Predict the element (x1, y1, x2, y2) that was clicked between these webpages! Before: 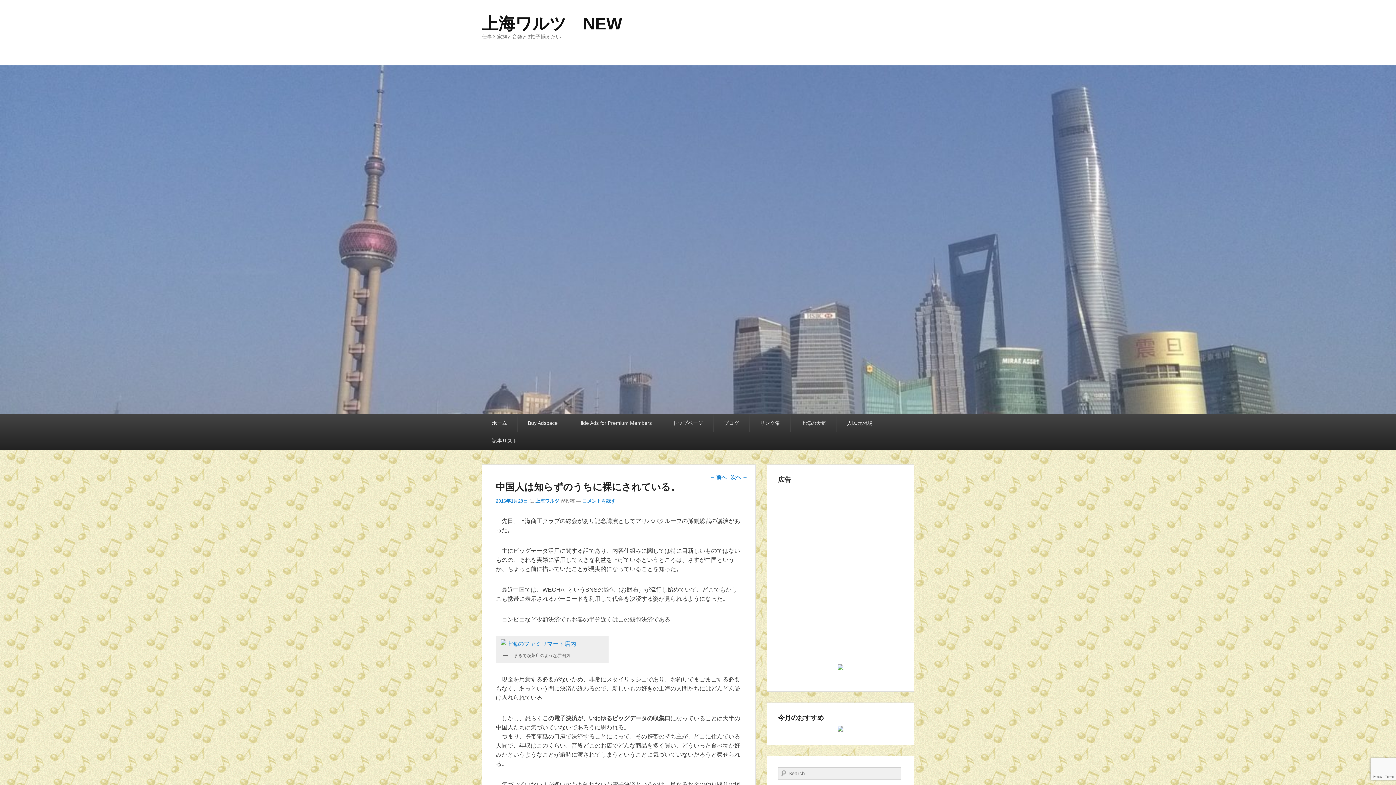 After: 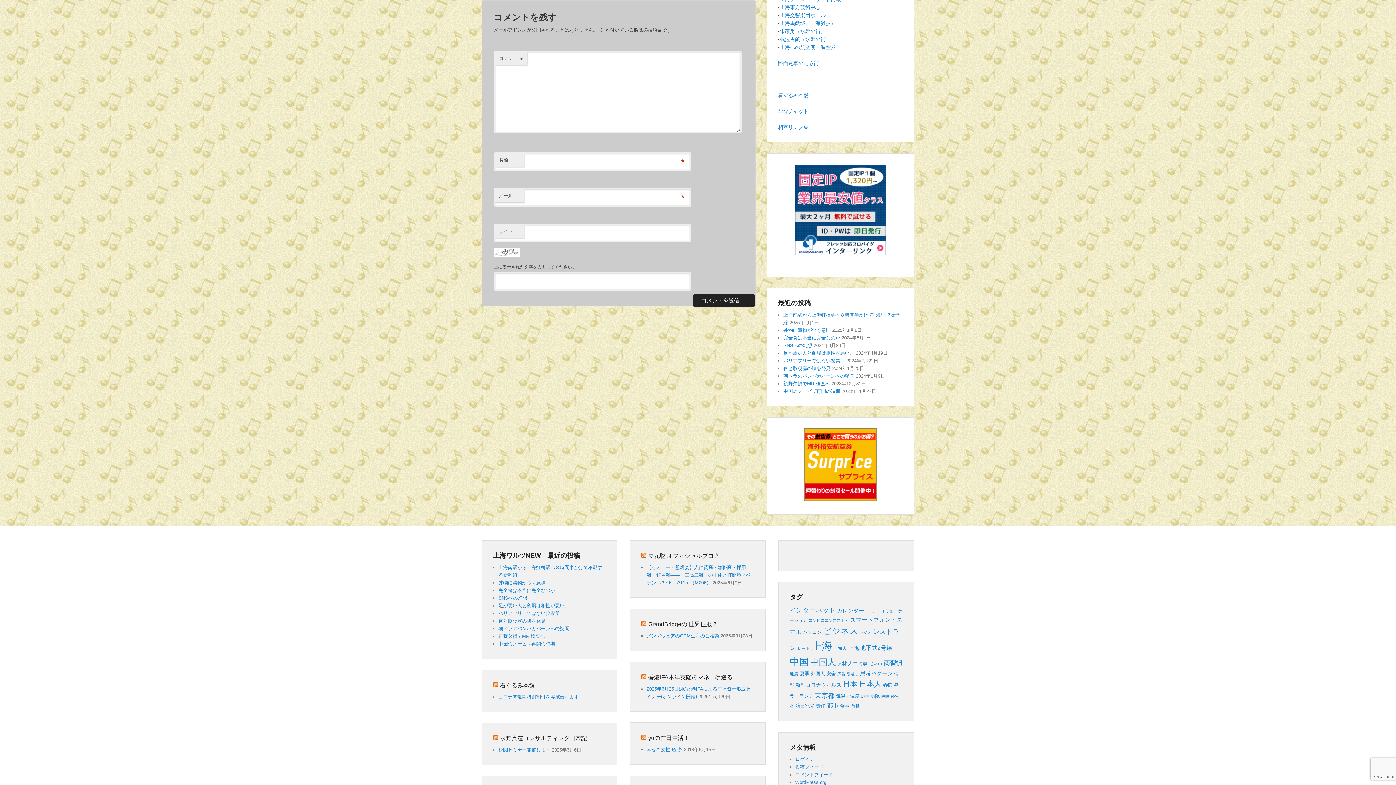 Action: label: コメントを残す bbox: (582, 498, 615, 503)